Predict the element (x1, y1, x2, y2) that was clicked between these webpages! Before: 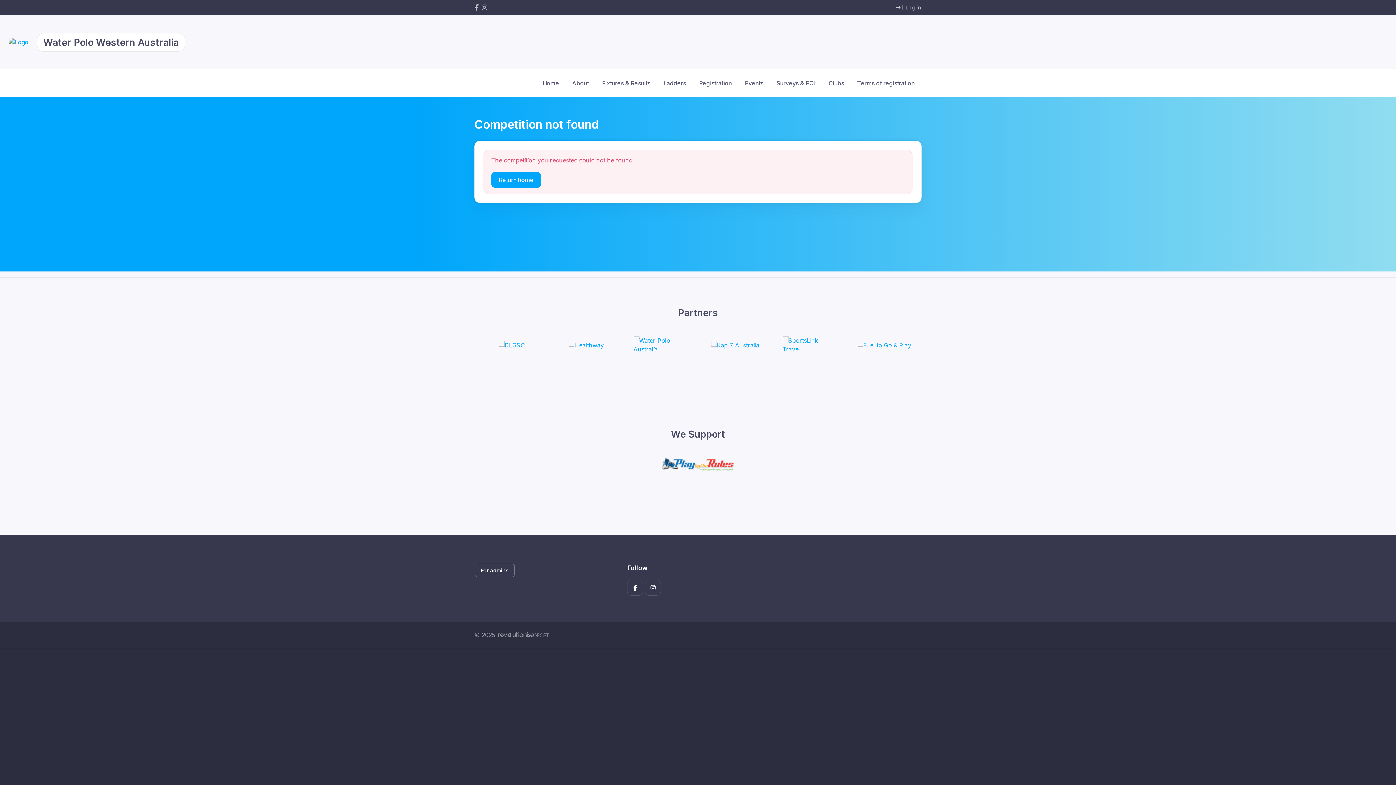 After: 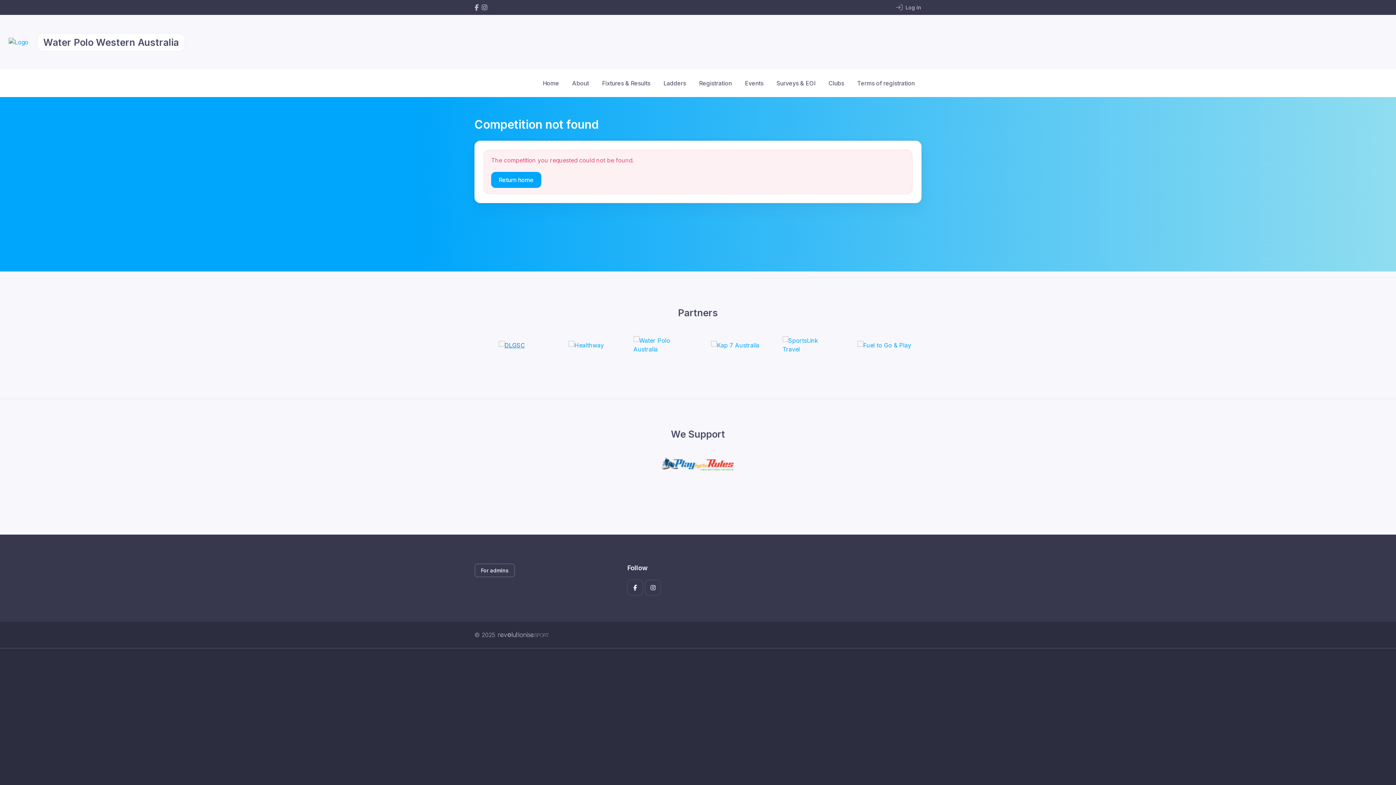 Action: bbox: (498, 340, 524, 349)